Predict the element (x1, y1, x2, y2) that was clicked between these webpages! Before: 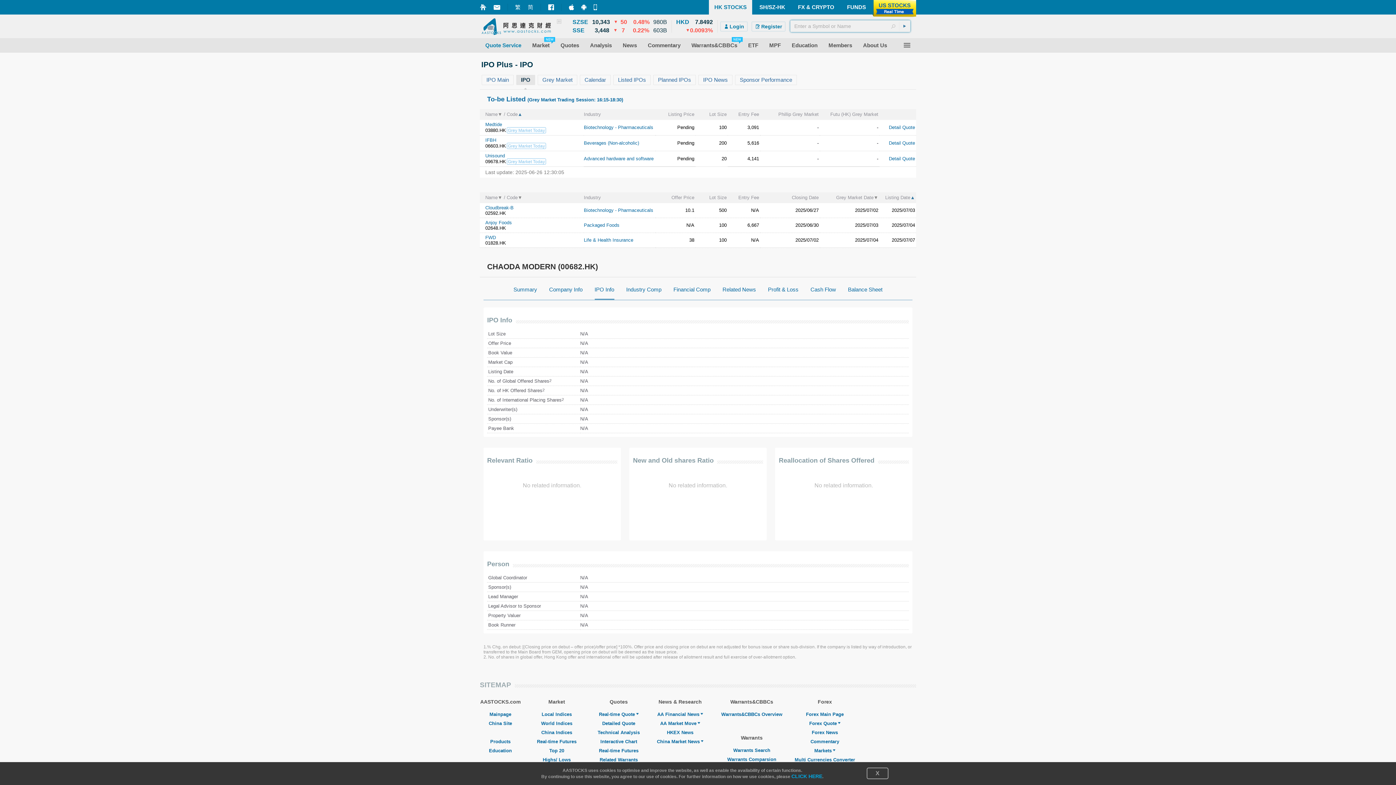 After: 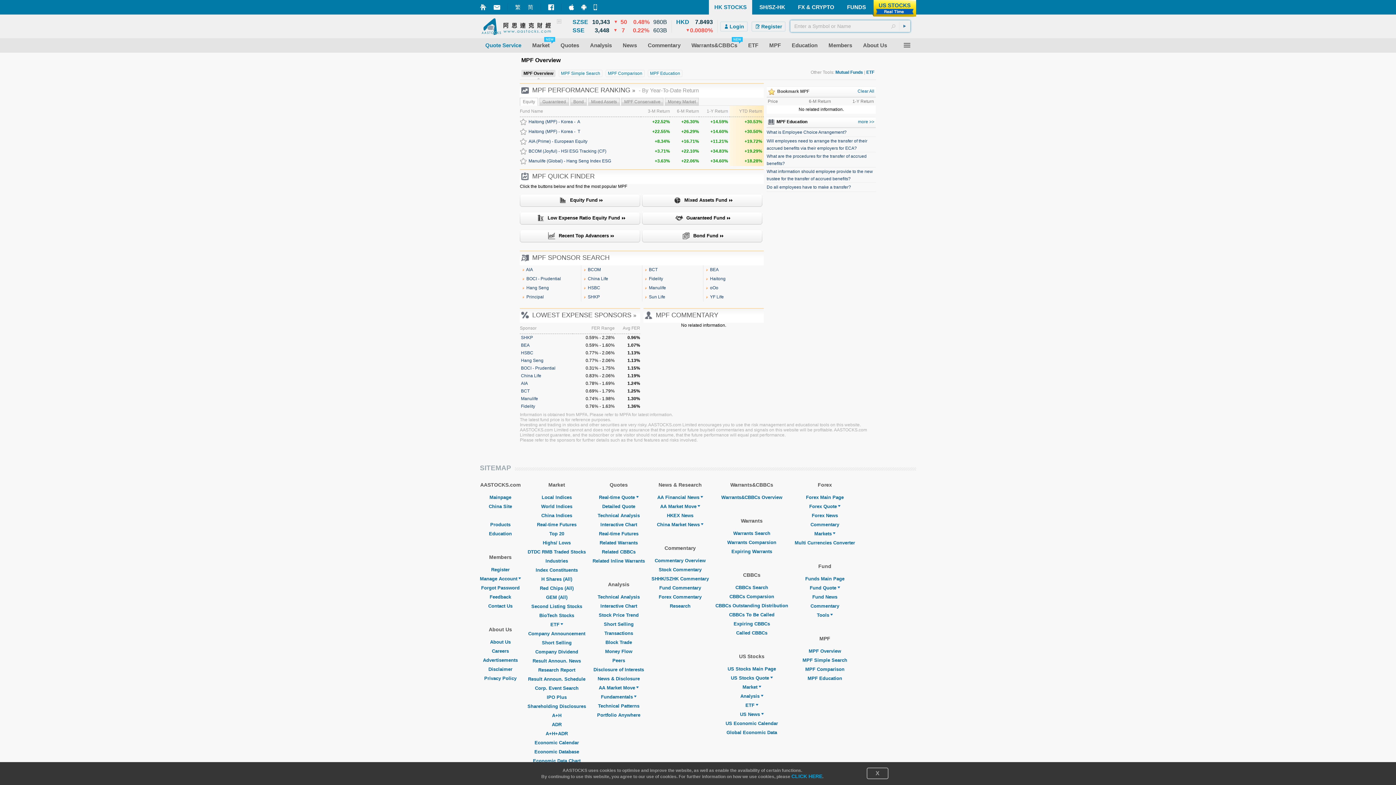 Action: bbox: (764, 42, 786, 48) label: MPF